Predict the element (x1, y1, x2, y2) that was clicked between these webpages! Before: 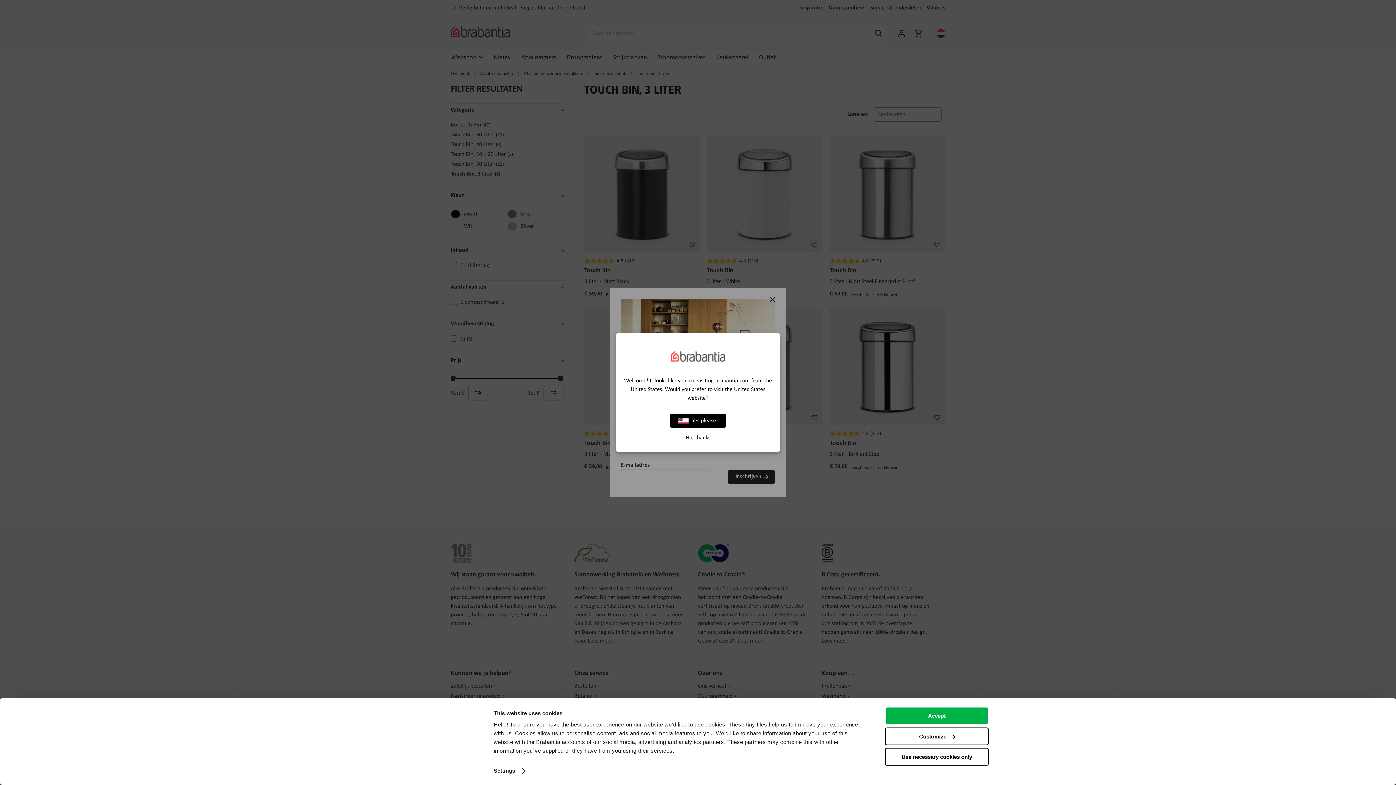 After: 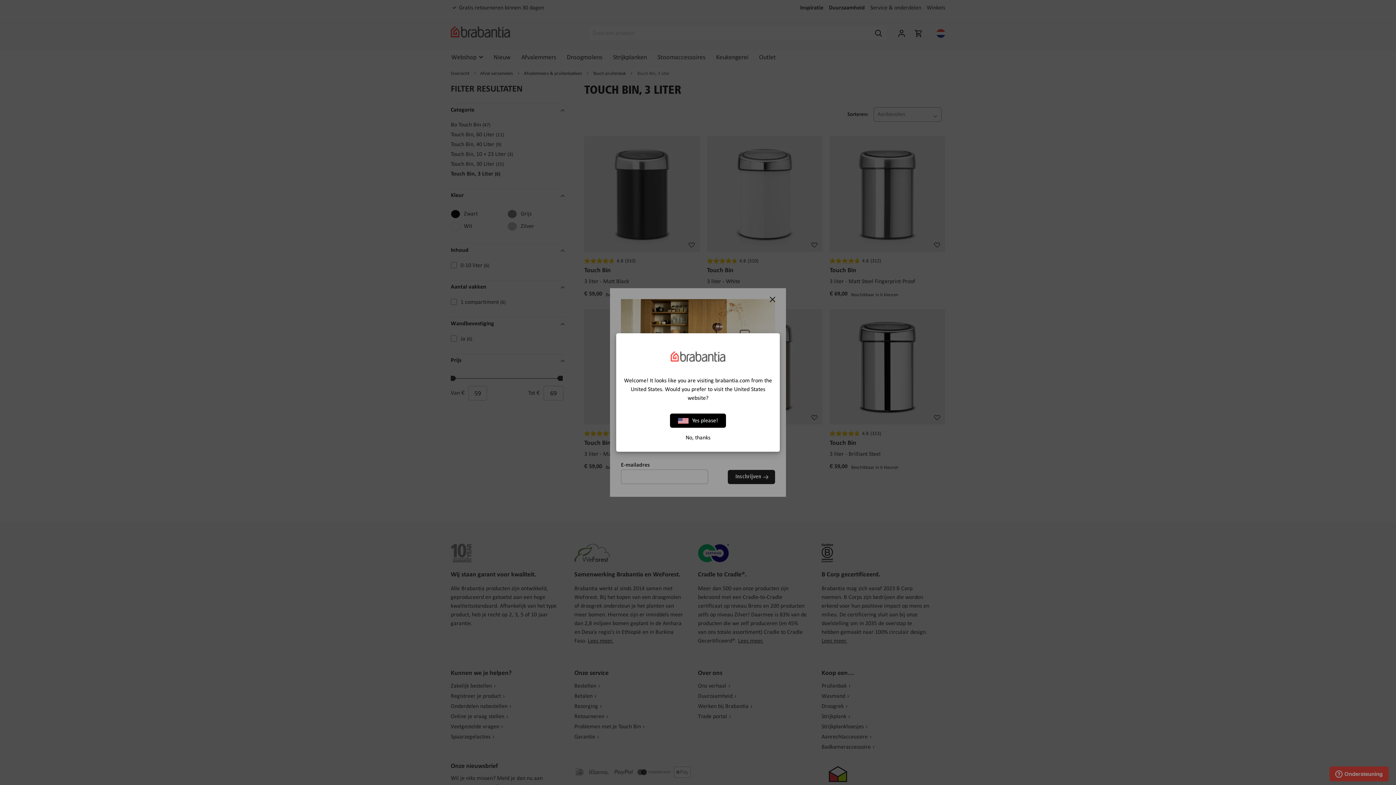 Action: label: Accept bbox: (885, 707, 989, 725)